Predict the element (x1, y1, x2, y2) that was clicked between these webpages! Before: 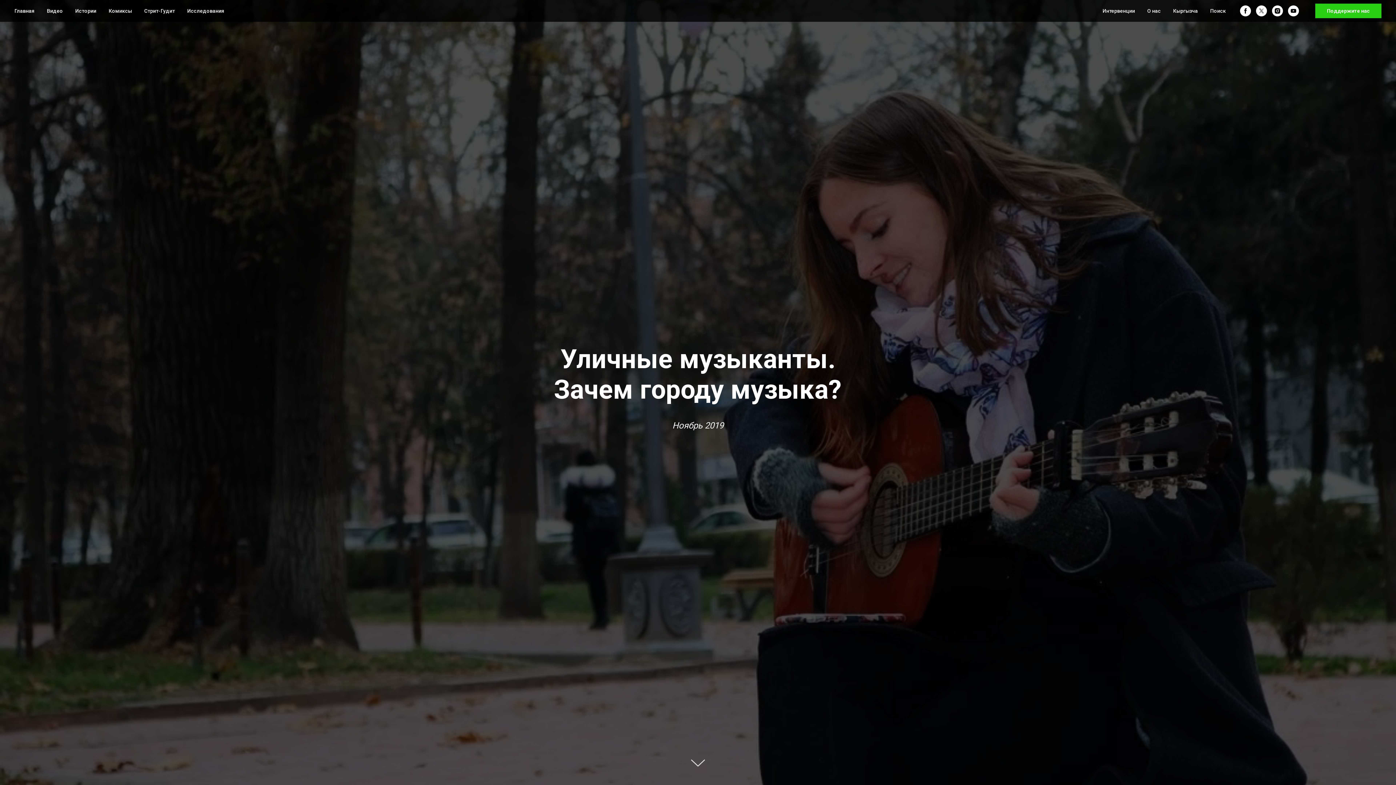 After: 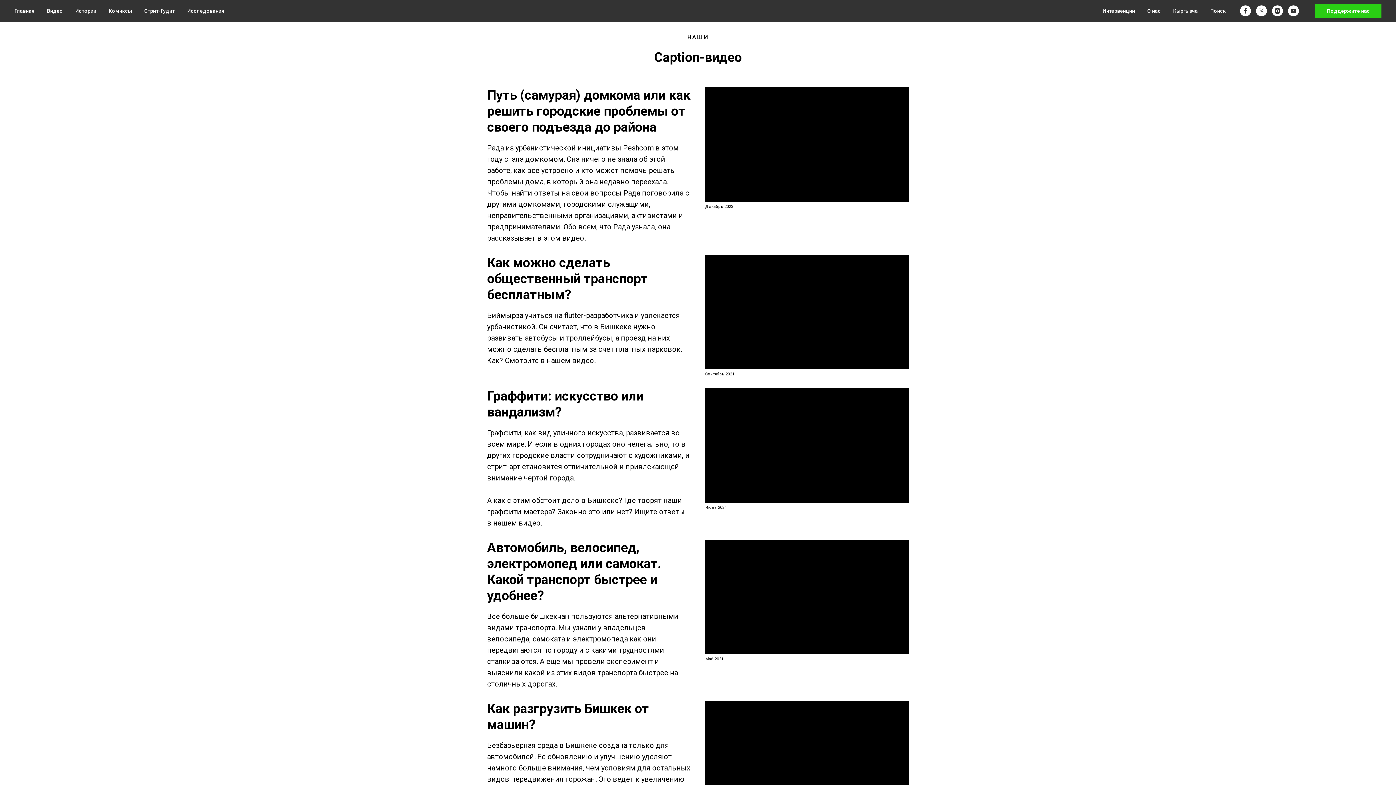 Action: label: Видео bbox: (46, 8, 62, 13)